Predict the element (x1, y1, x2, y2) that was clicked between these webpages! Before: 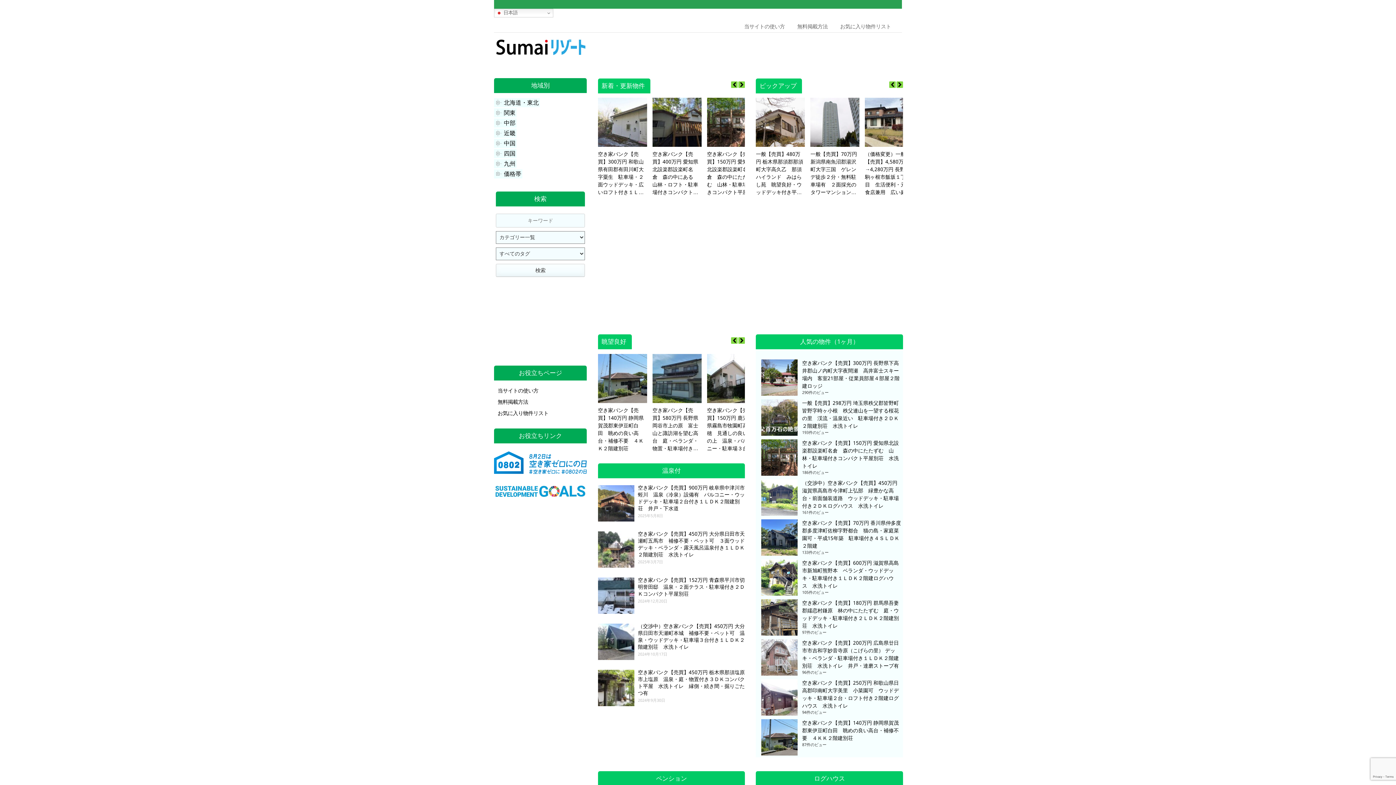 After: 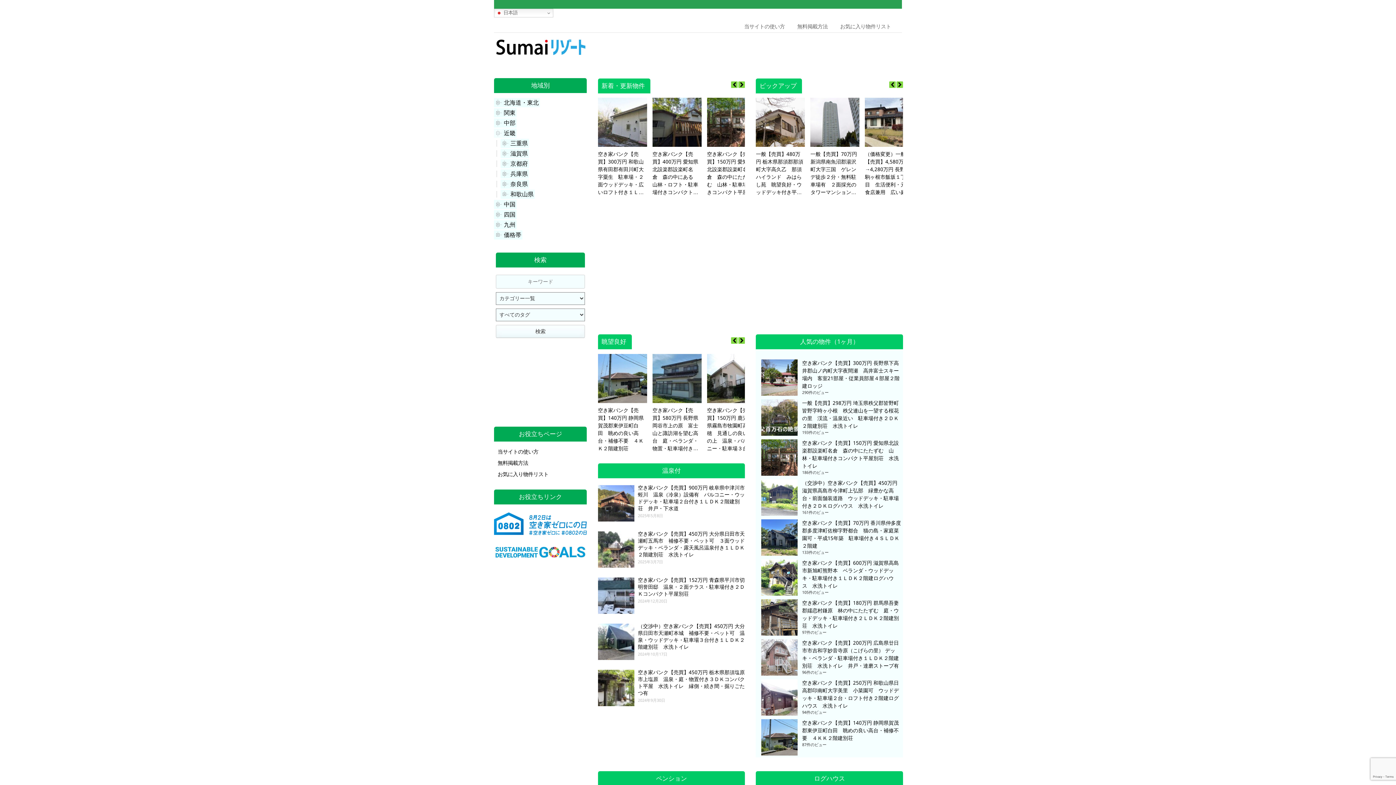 Action: bbox: (494, 128, 502, 137)